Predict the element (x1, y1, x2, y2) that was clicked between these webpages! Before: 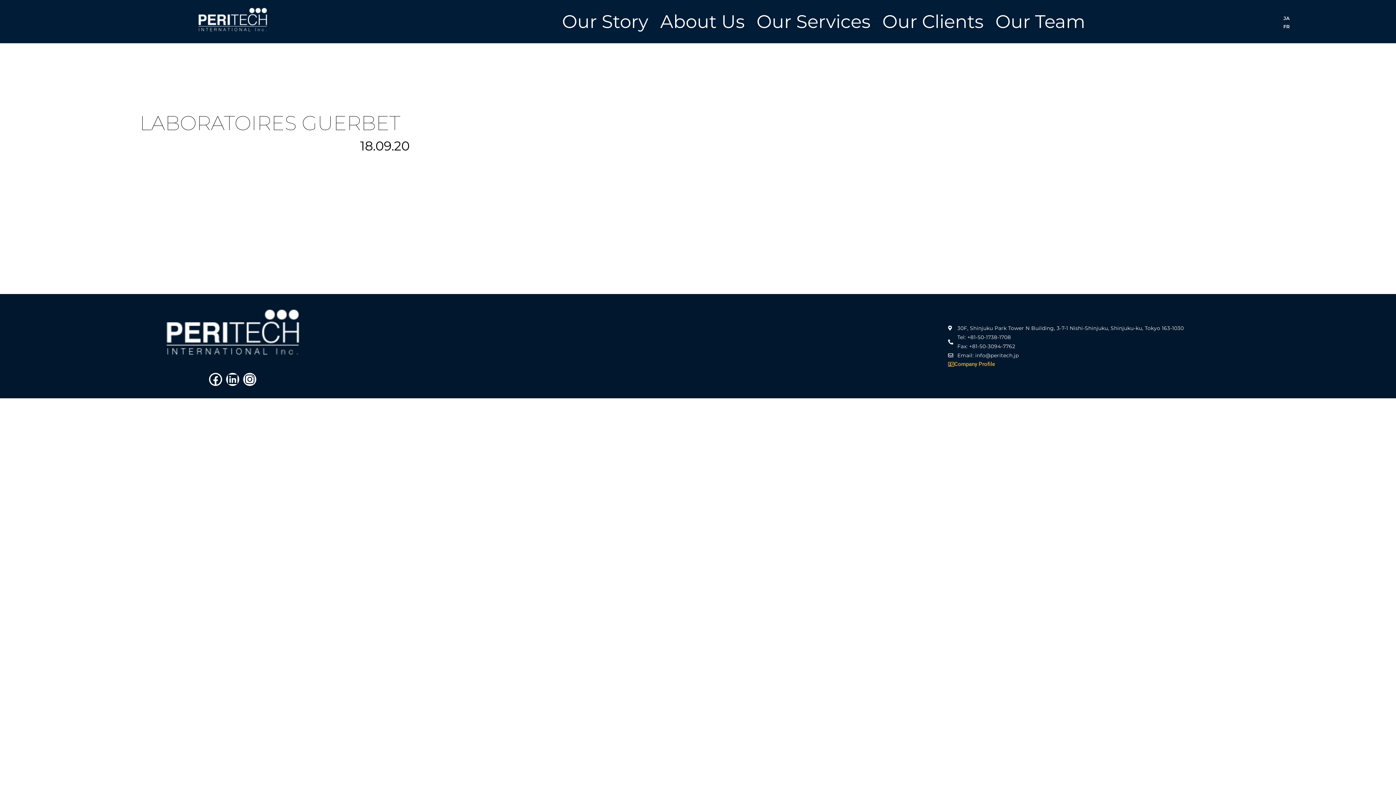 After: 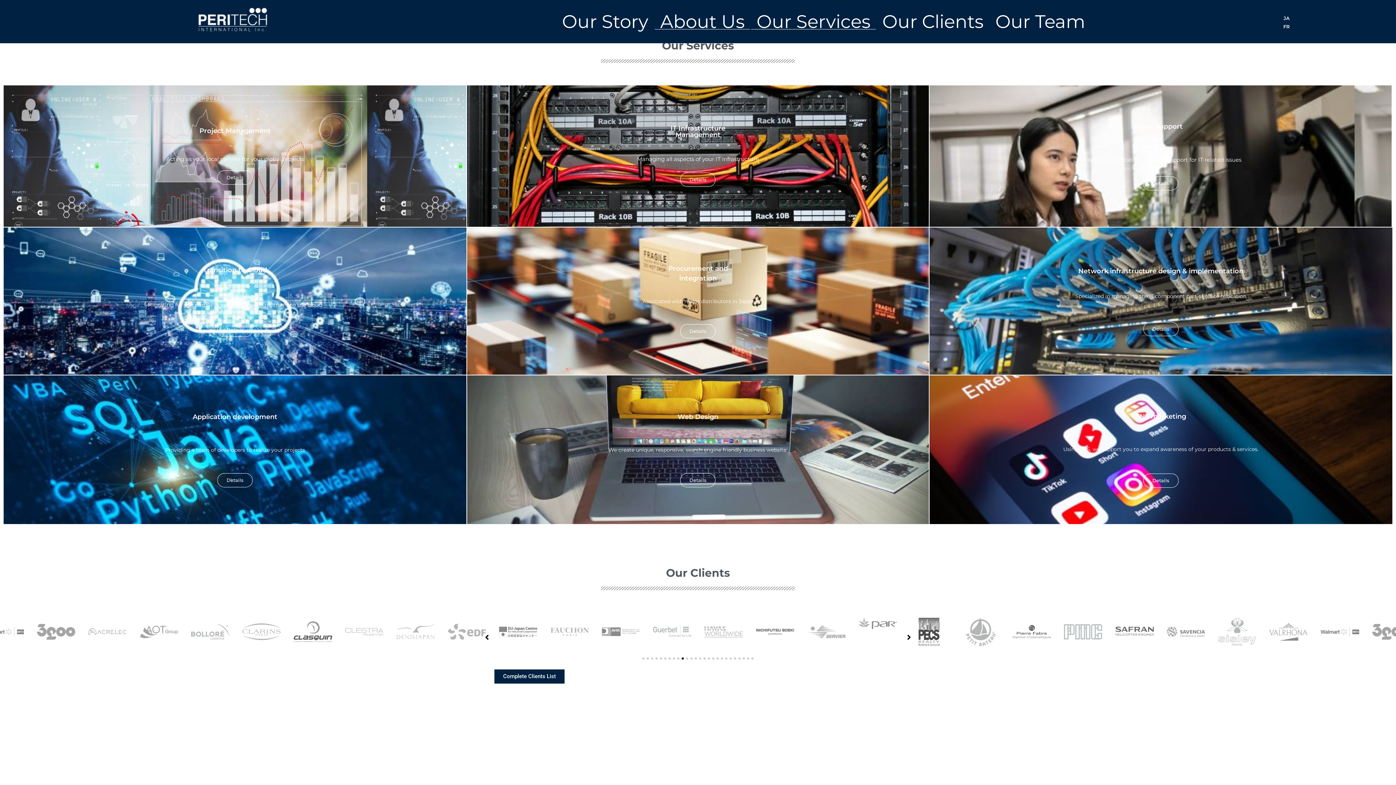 Action: bbox: (751, 14, 876, 29) label: Our Services